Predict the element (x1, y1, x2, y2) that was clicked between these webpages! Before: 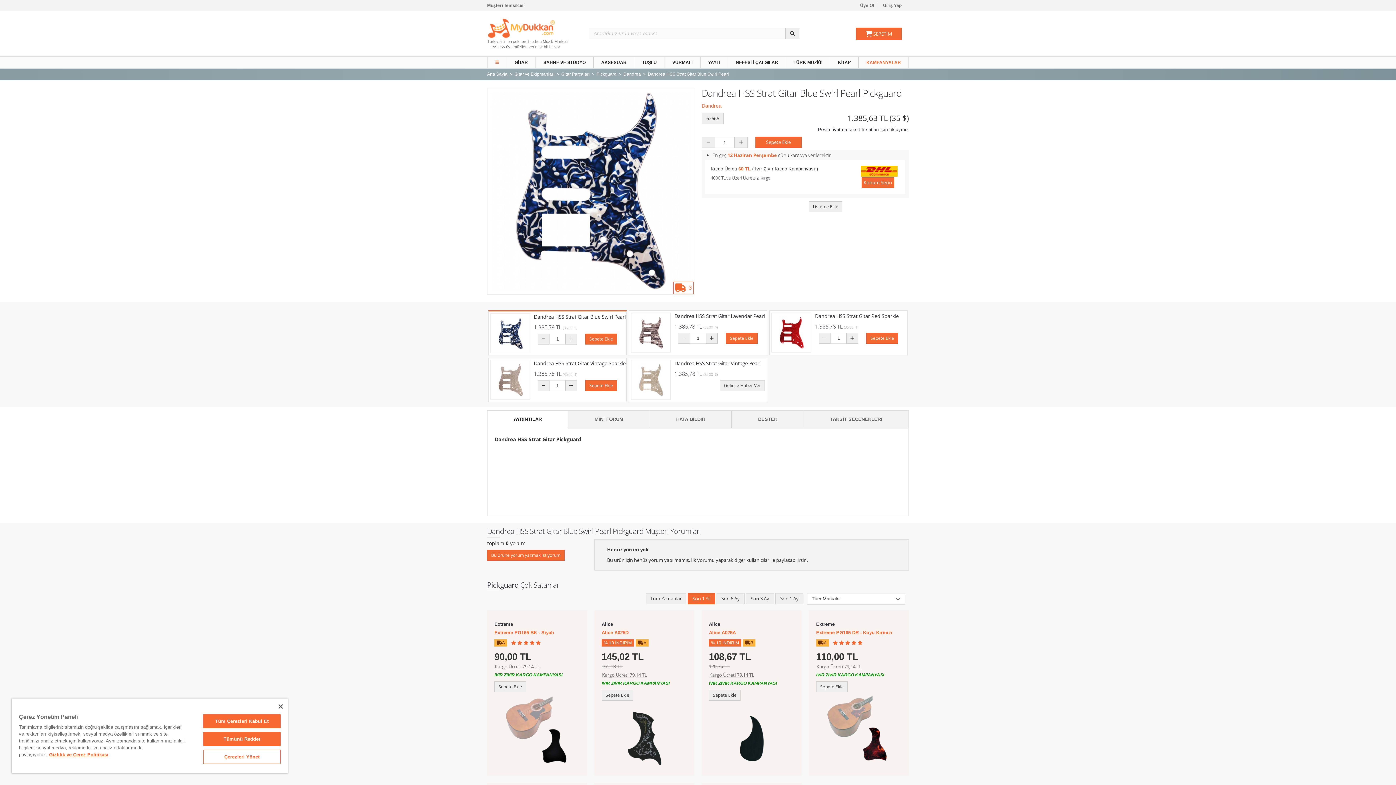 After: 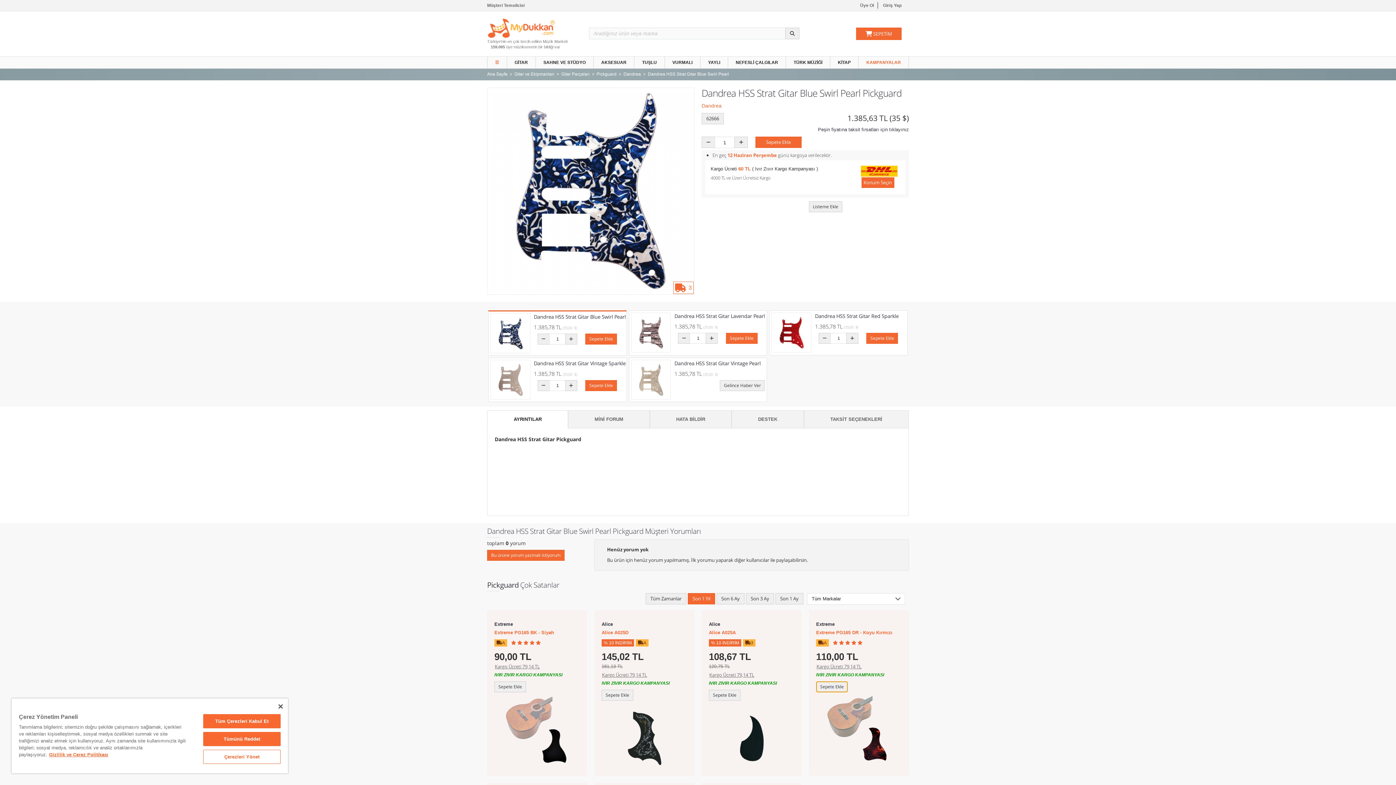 Action: label: Sepete Ekle bbox: (816, 681, 848, 692)